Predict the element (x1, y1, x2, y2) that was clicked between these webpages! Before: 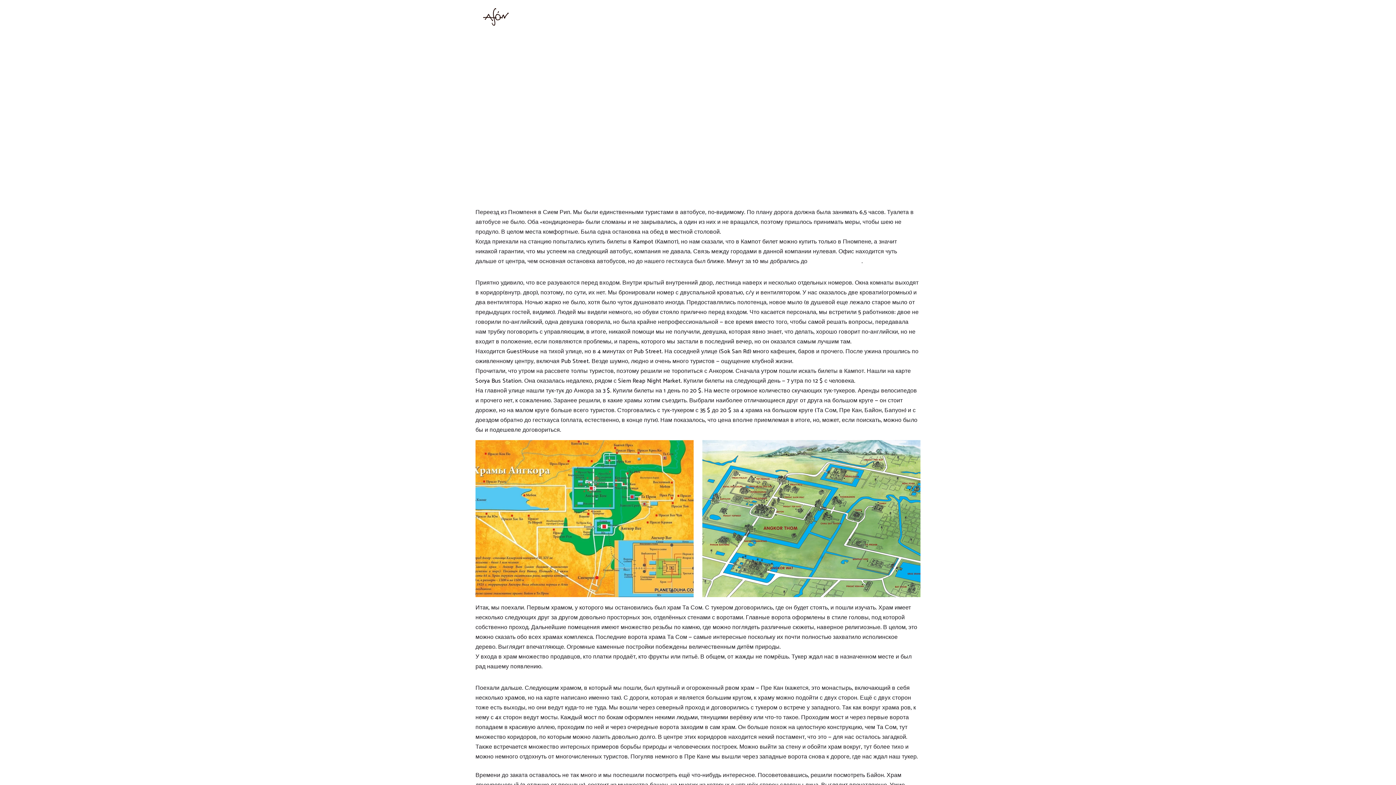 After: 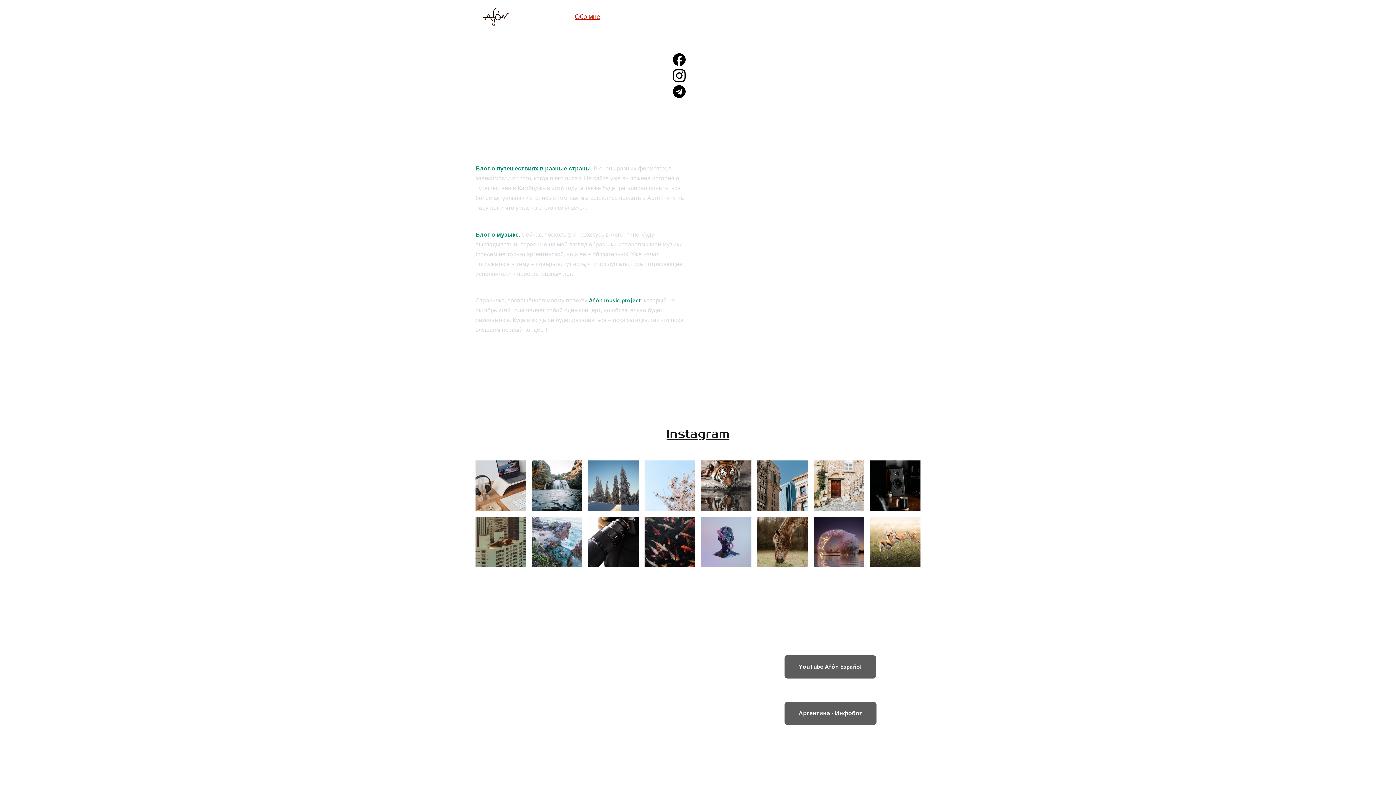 Action: bbox: (574, 11, 600, 22) label: Обо мне